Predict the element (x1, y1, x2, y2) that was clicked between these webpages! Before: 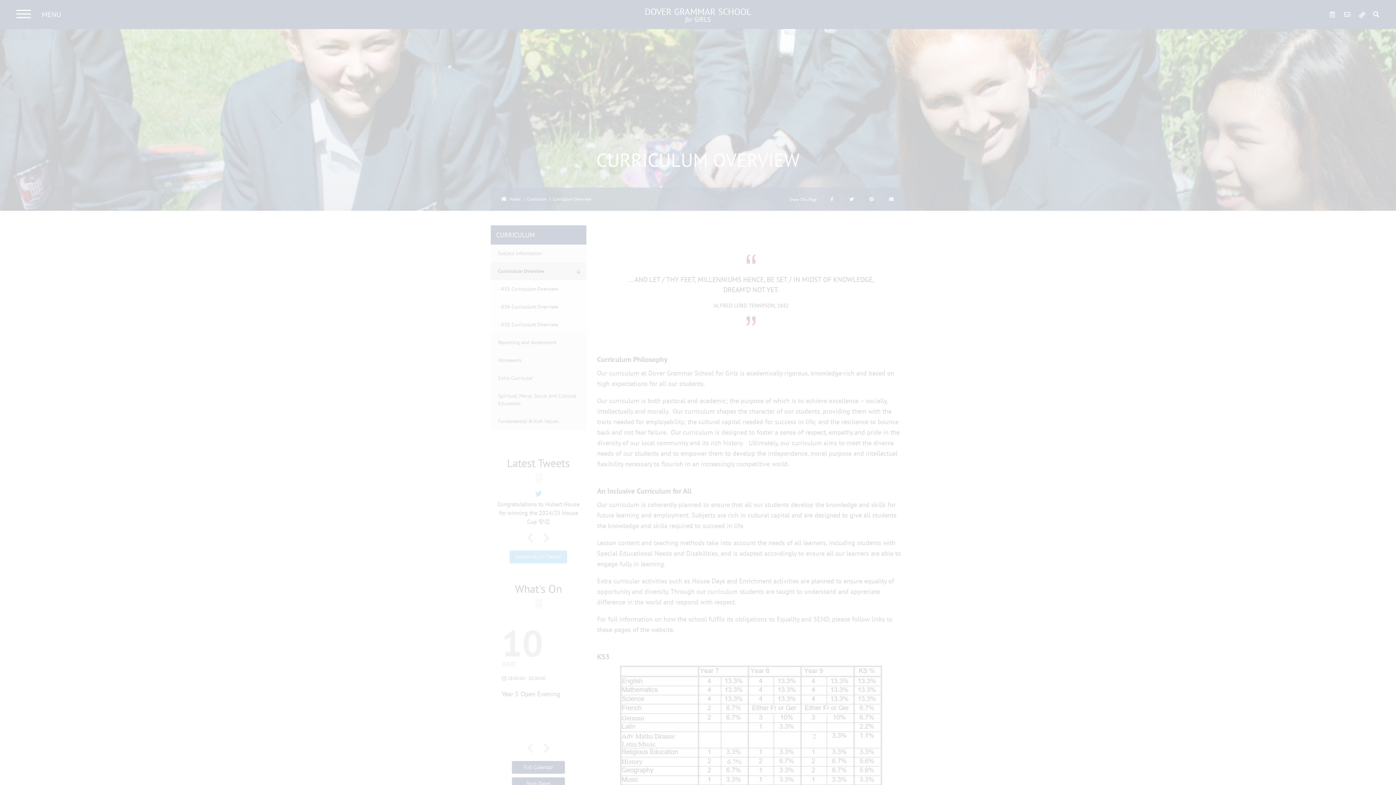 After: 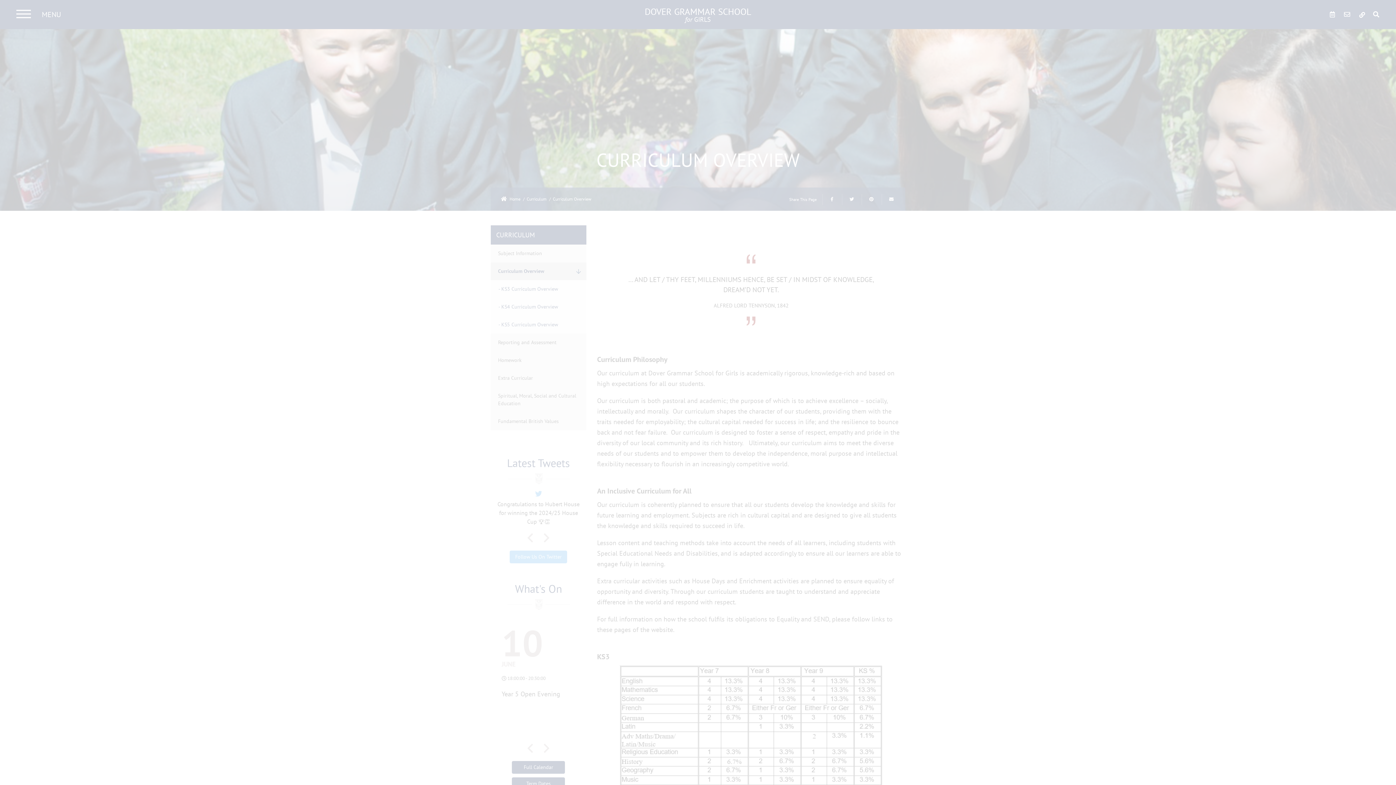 Action: bbox: (50, 741, 106, 755) label: MANAGE PREFERENCES